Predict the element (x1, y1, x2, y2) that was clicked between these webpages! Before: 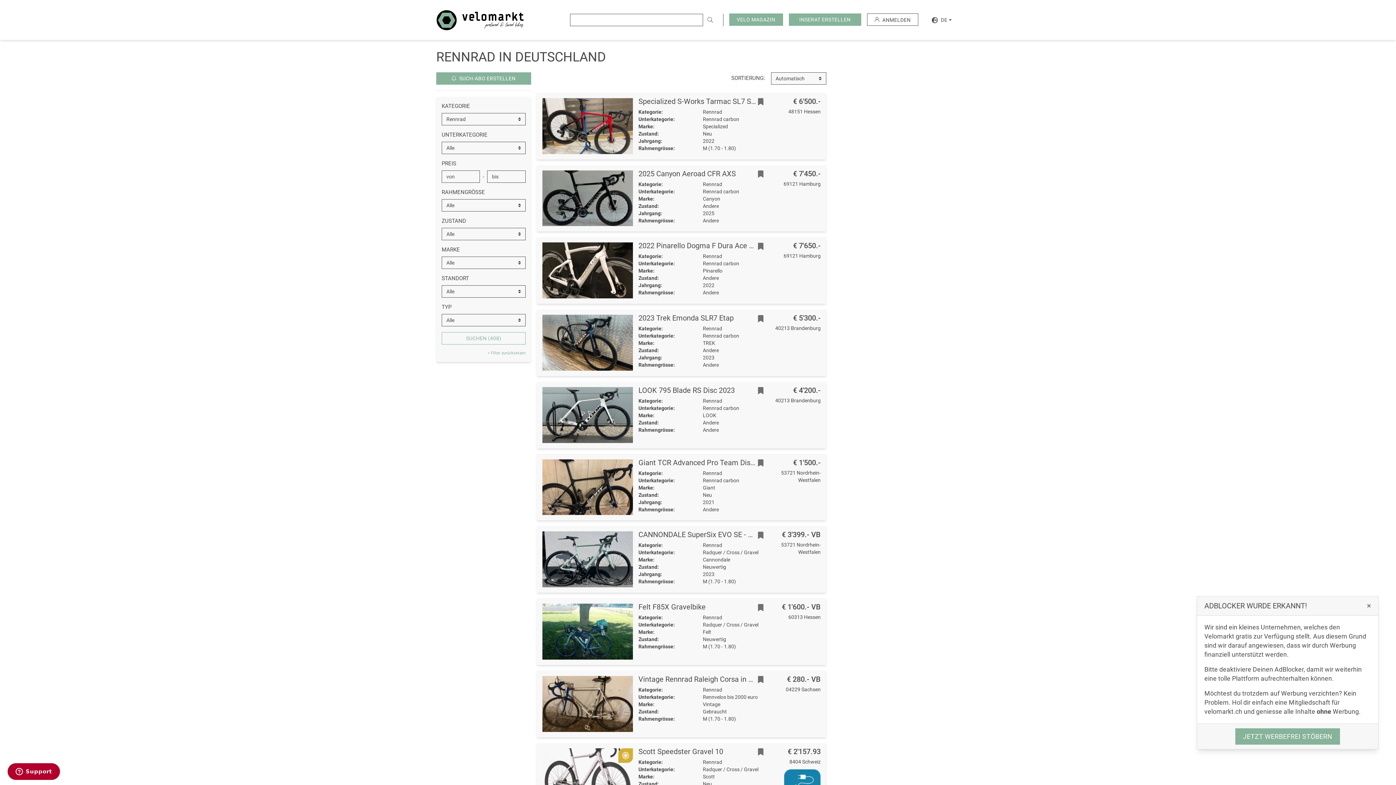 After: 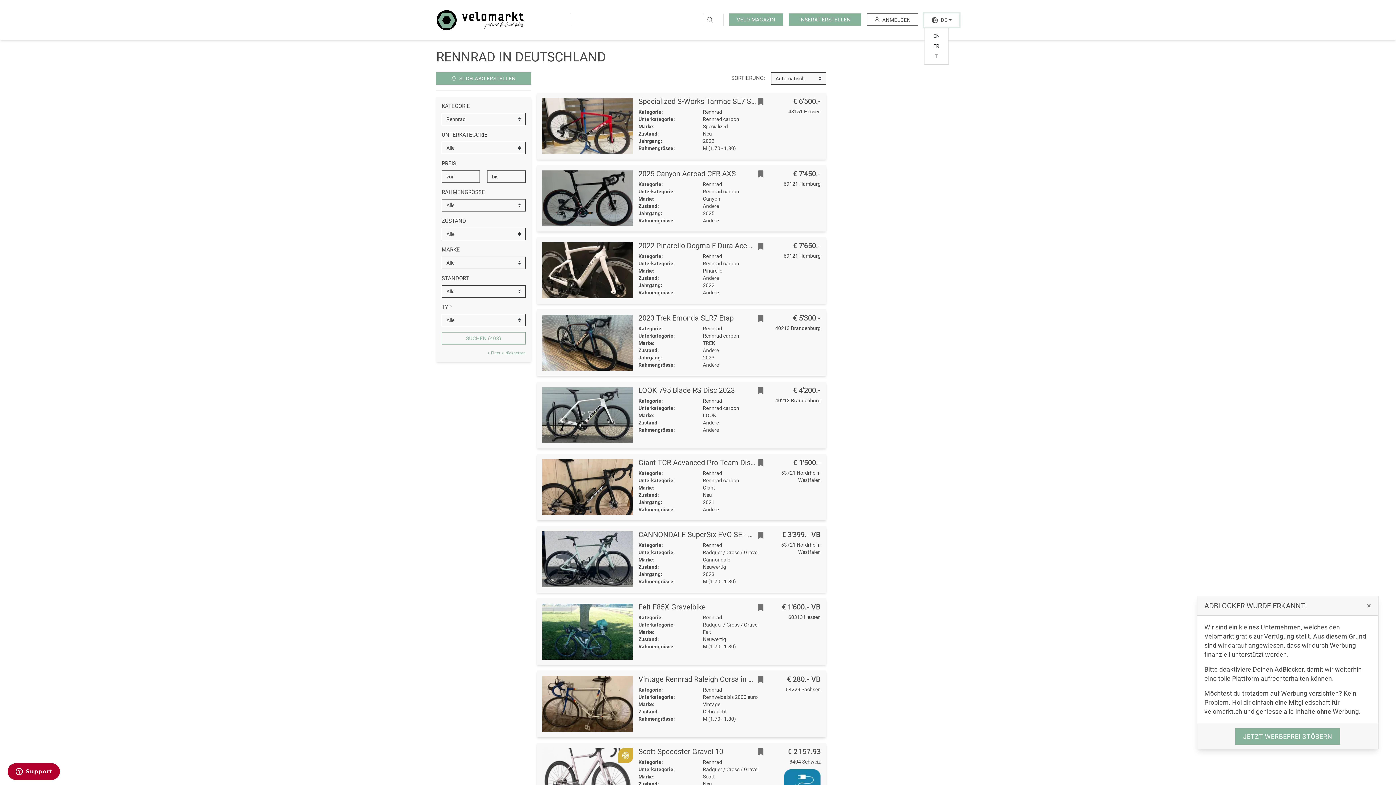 Action: bbox: (924, 13, 959, 26) label: DE